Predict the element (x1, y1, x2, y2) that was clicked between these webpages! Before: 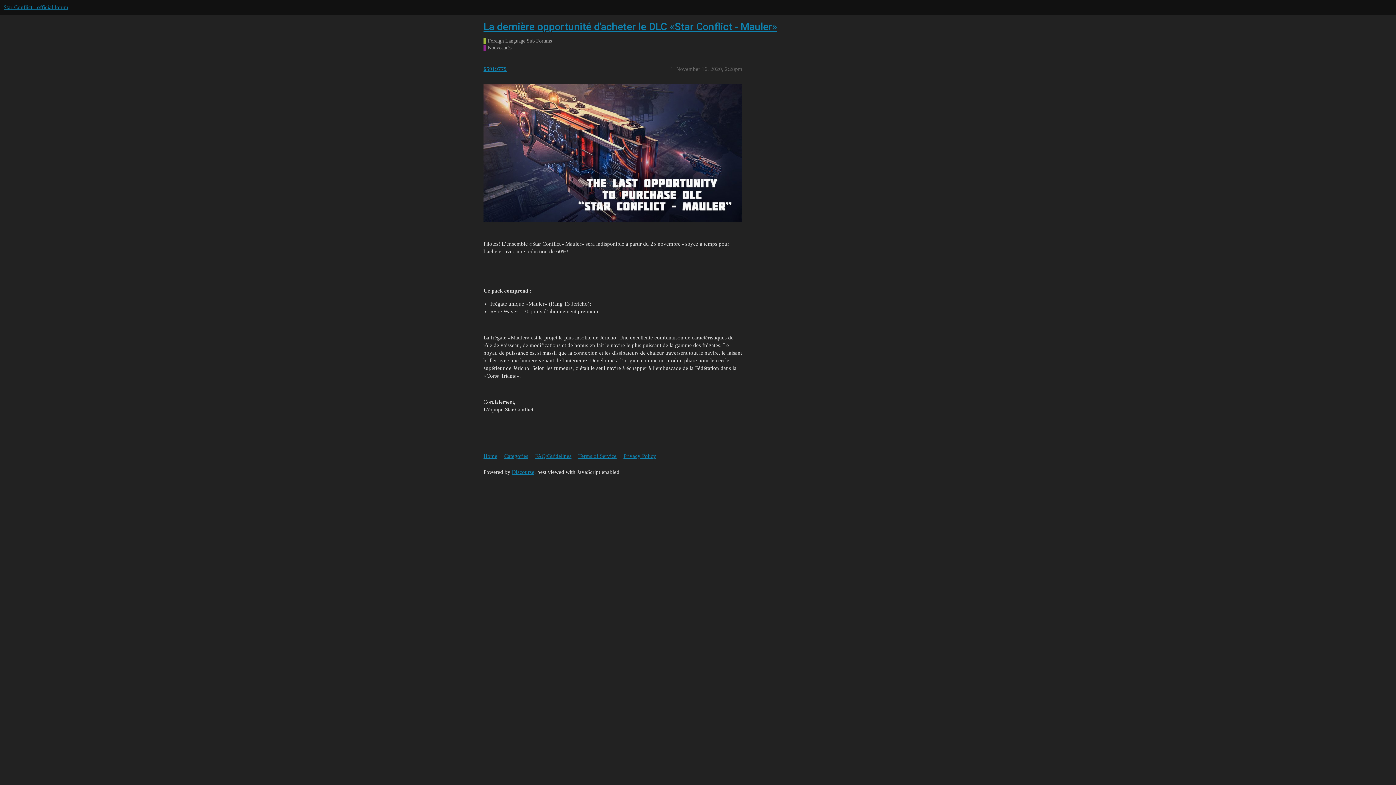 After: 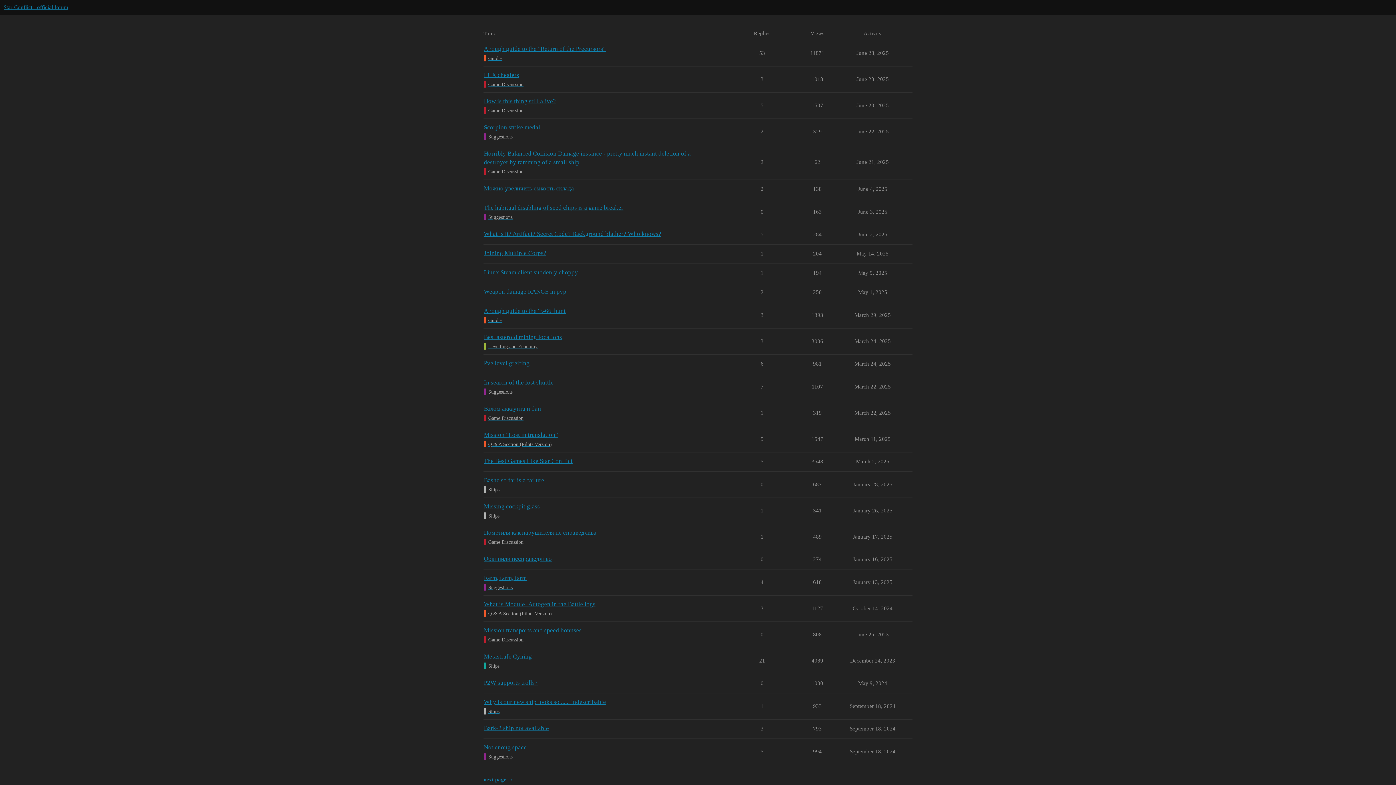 Action: label: Star-Conflict - official forum bbox: (3, 4, 68, 10)